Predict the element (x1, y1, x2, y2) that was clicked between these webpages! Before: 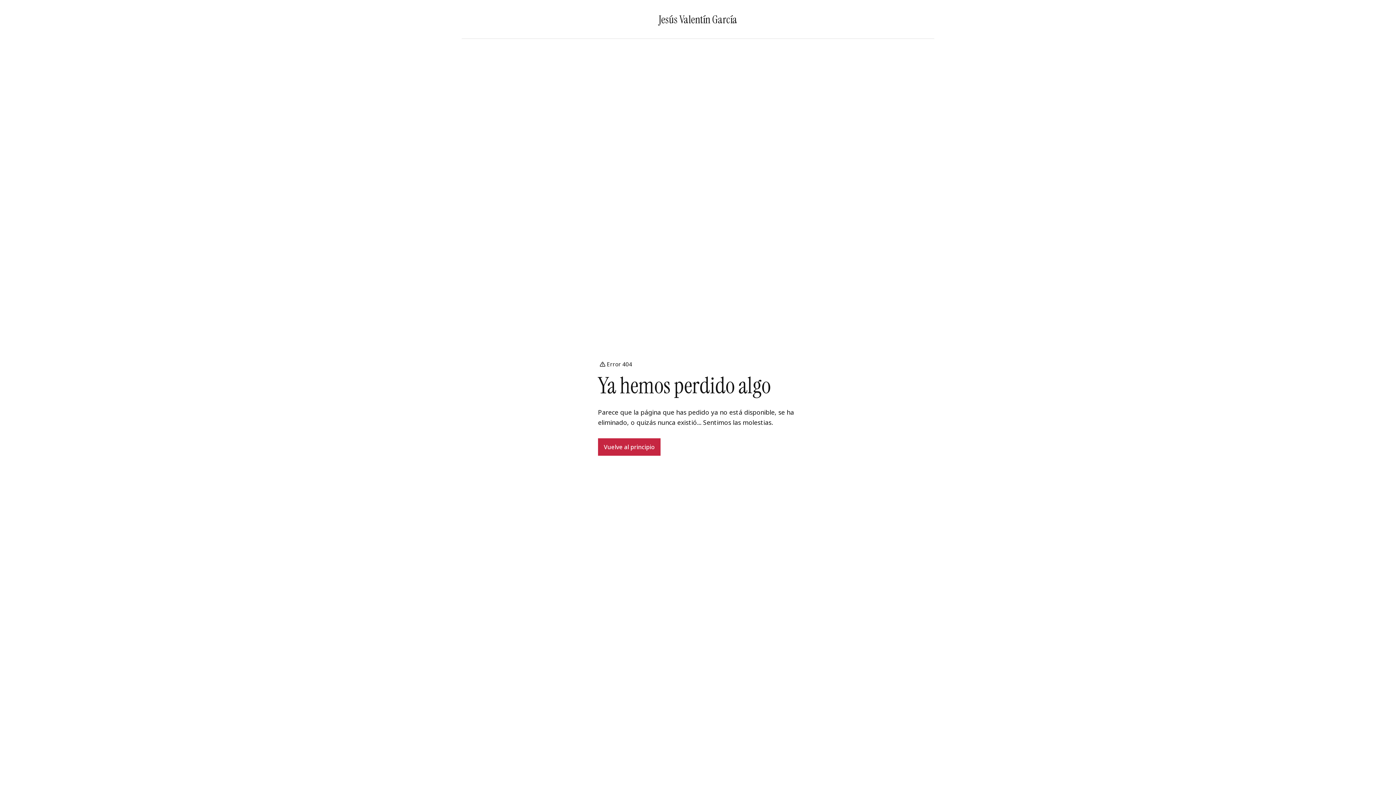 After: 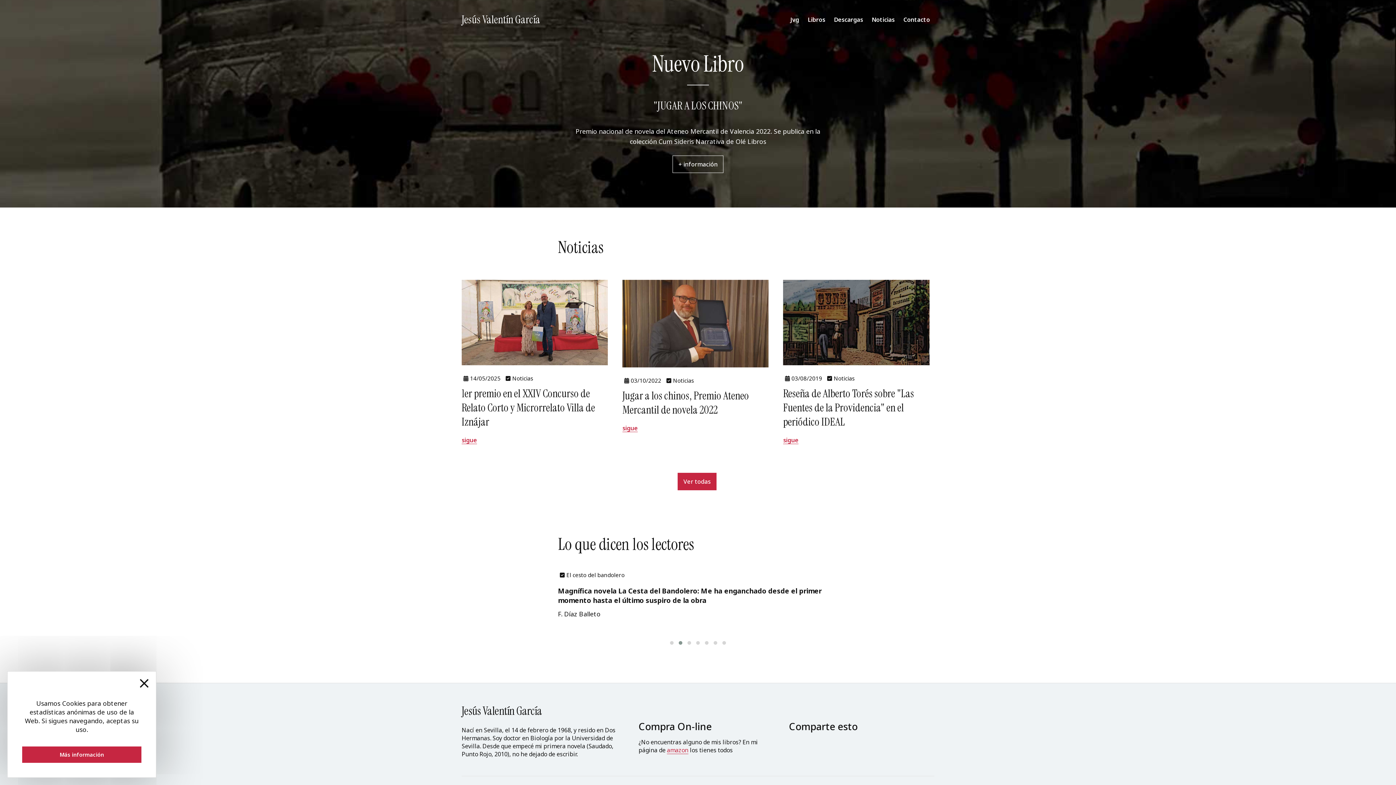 Action: label: Vuelve al principio bbox: (598, 438, 660, 455)